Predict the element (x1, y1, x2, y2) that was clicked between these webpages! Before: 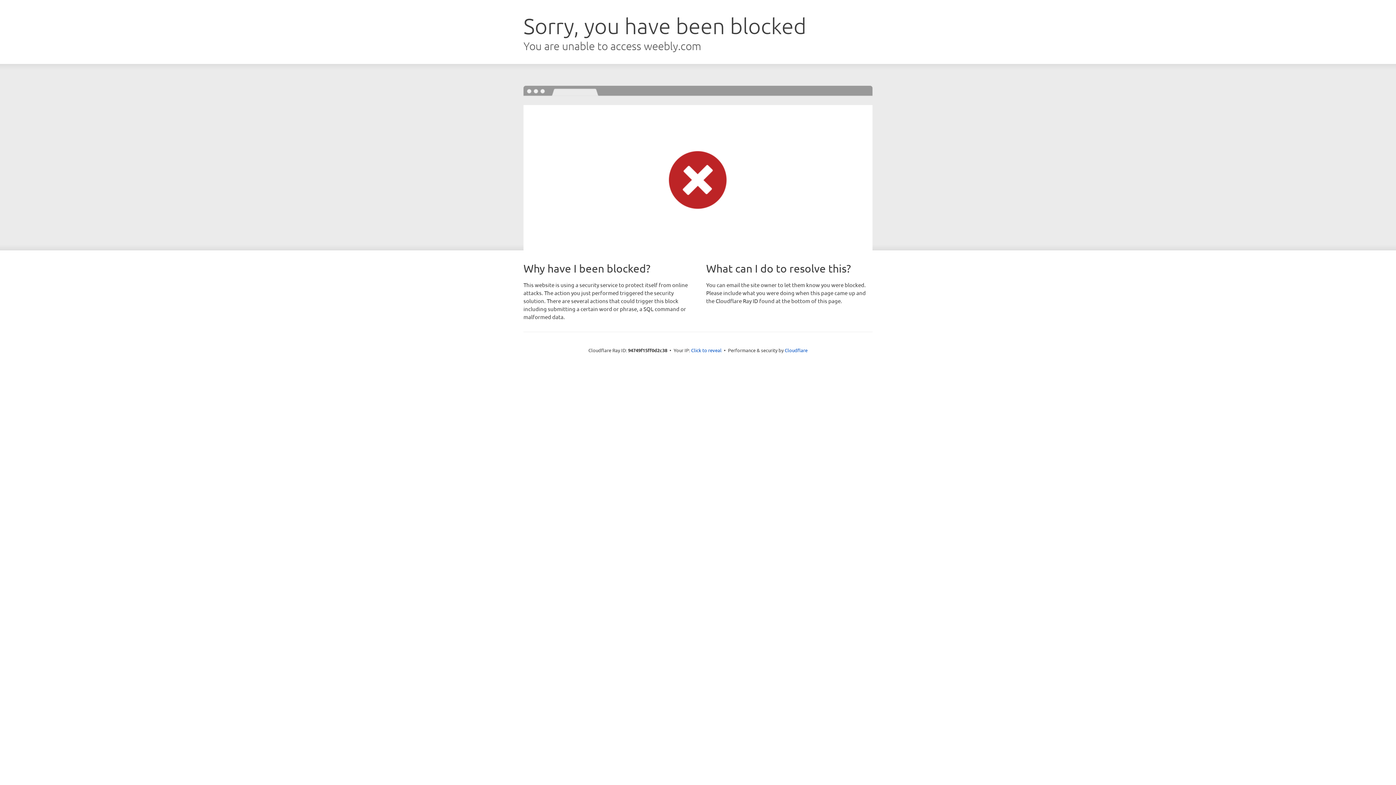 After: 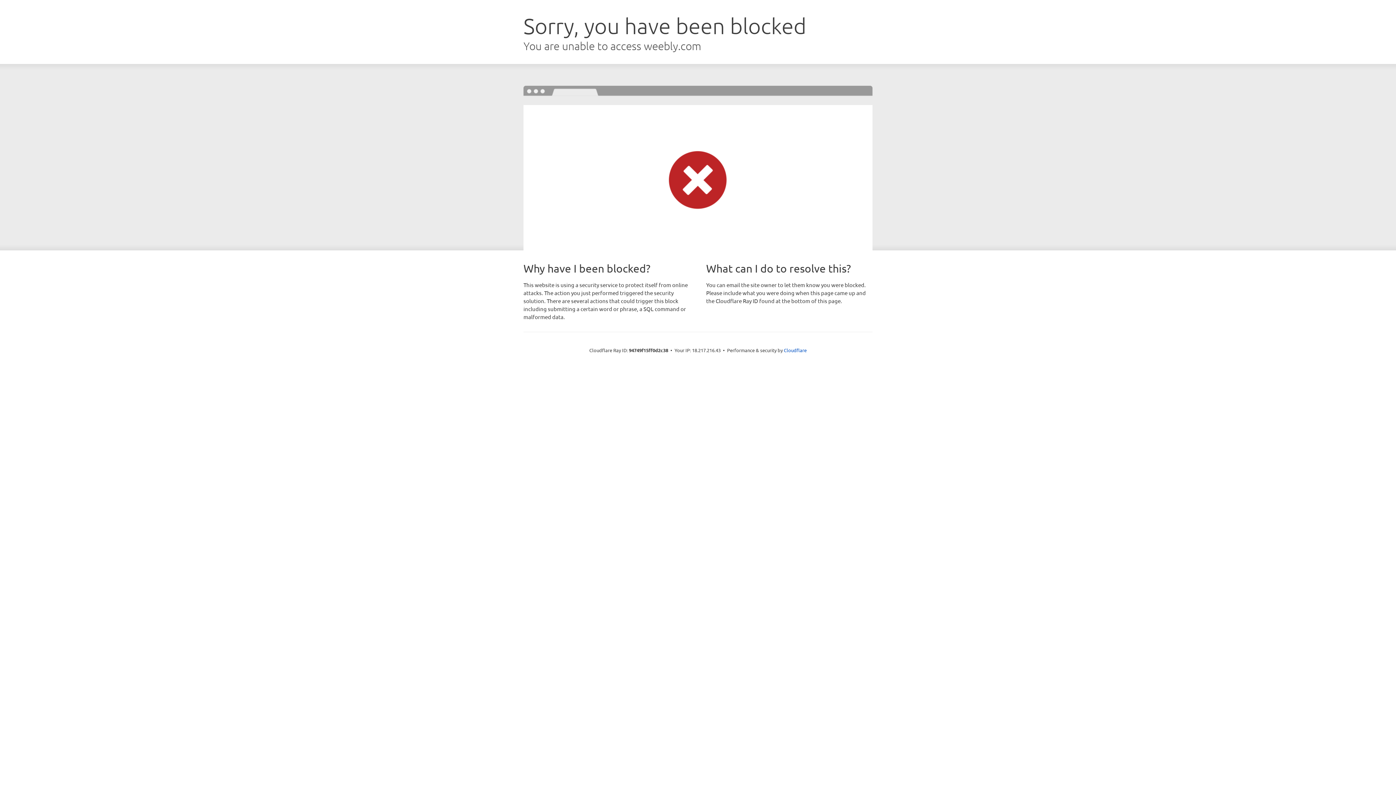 Action: label: Click to reveal bbox: (691, 346, 721, 353)